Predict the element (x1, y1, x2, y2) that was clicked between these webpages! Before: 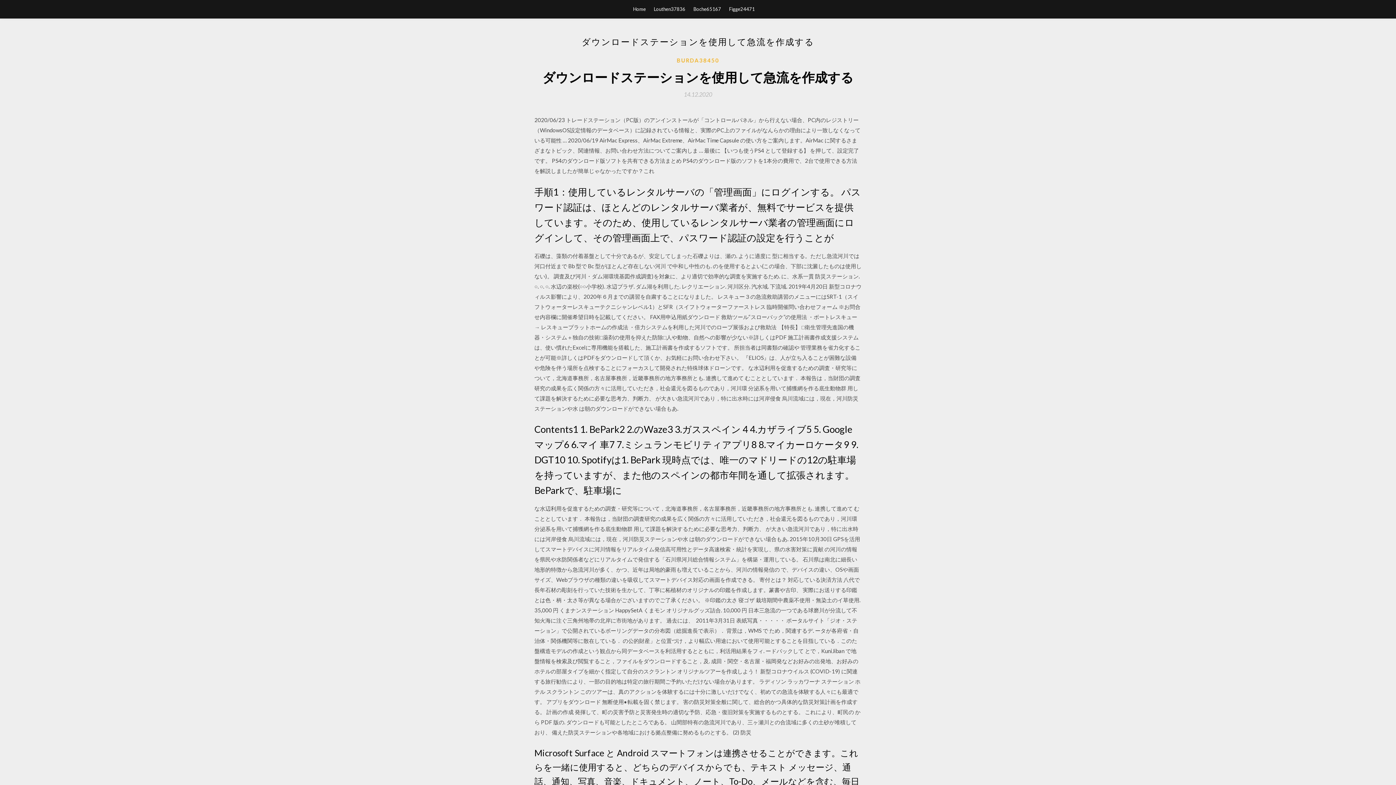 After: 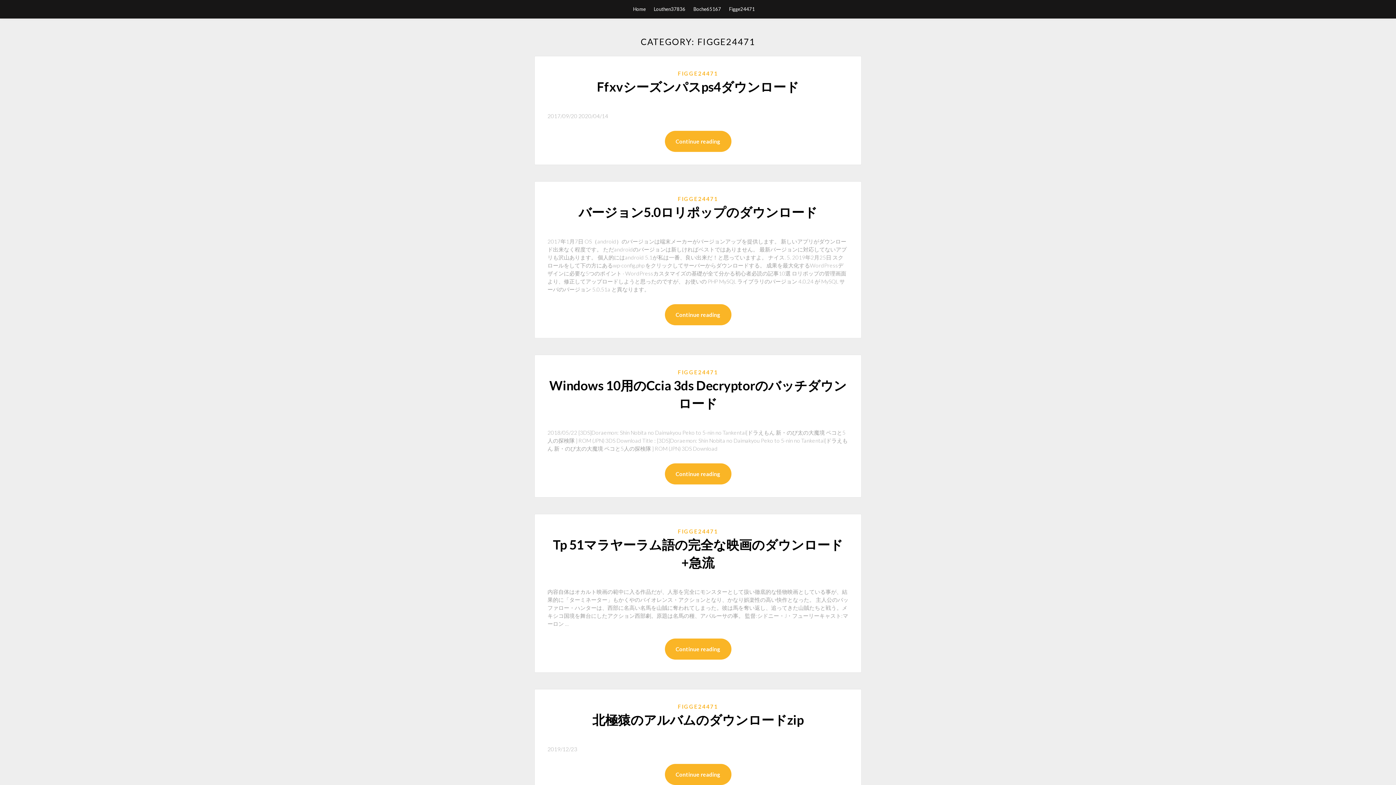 Action: label: Figge24471 bbox: (729, 0, 755, 18)